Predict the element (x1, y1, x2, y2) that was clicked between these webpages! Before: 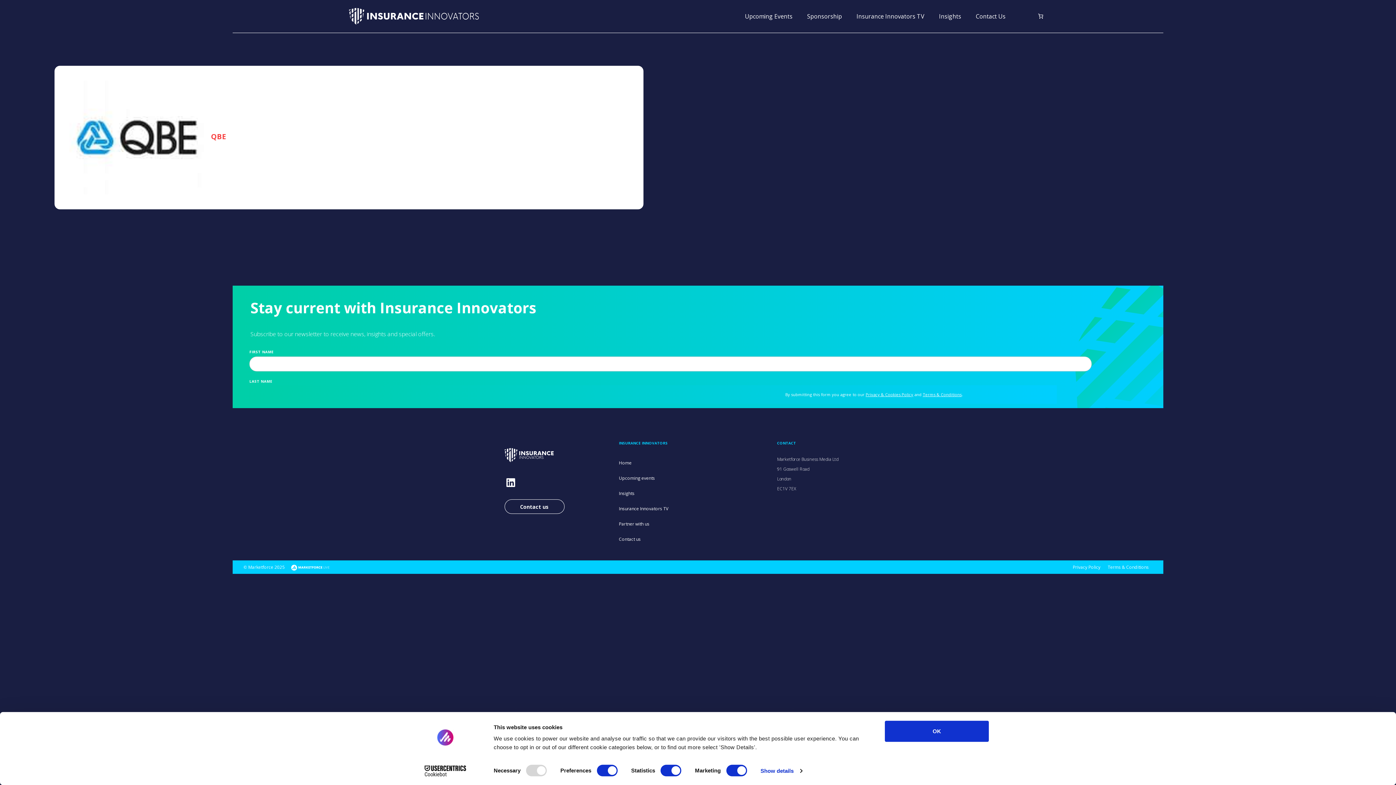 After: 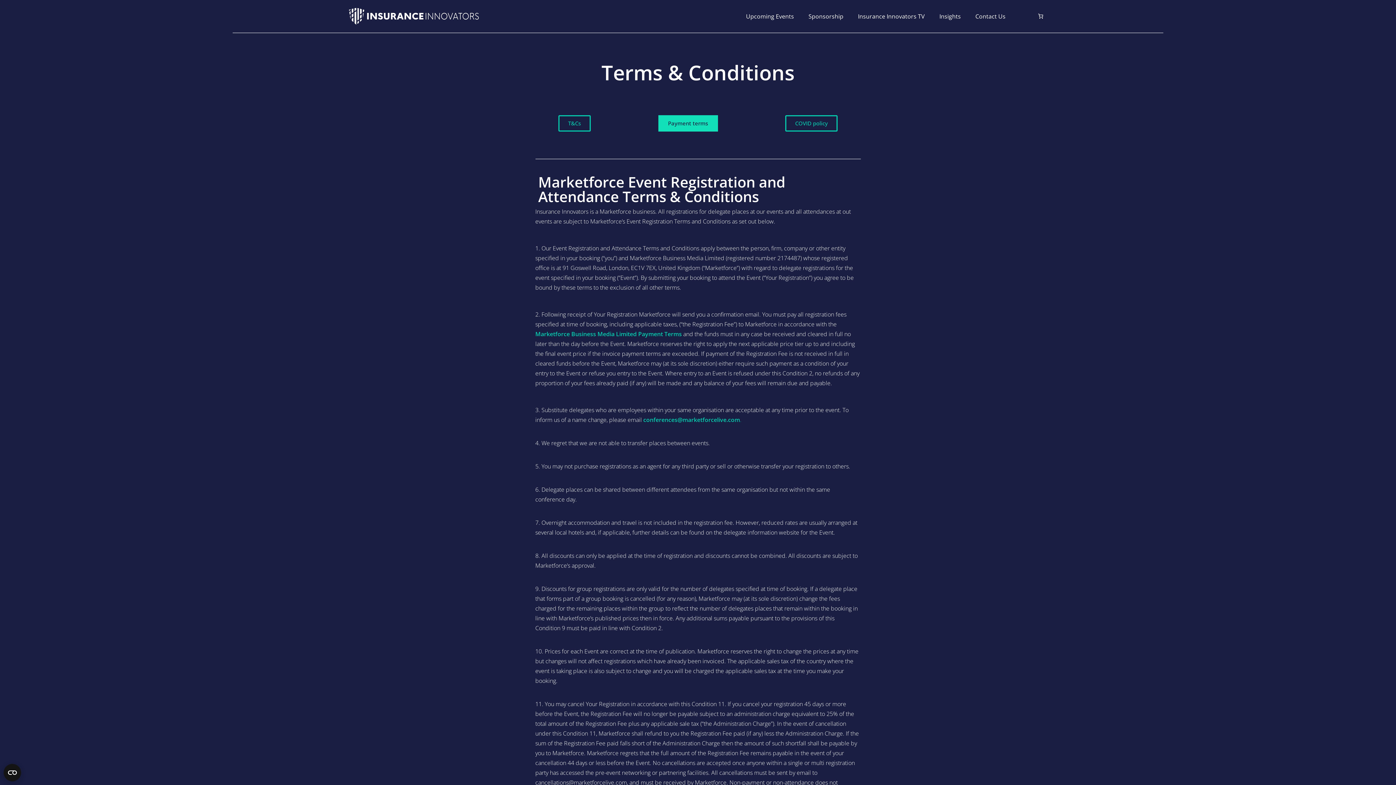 Action: label: Terms & Conditions bbox: (923, 392, 961, 397)